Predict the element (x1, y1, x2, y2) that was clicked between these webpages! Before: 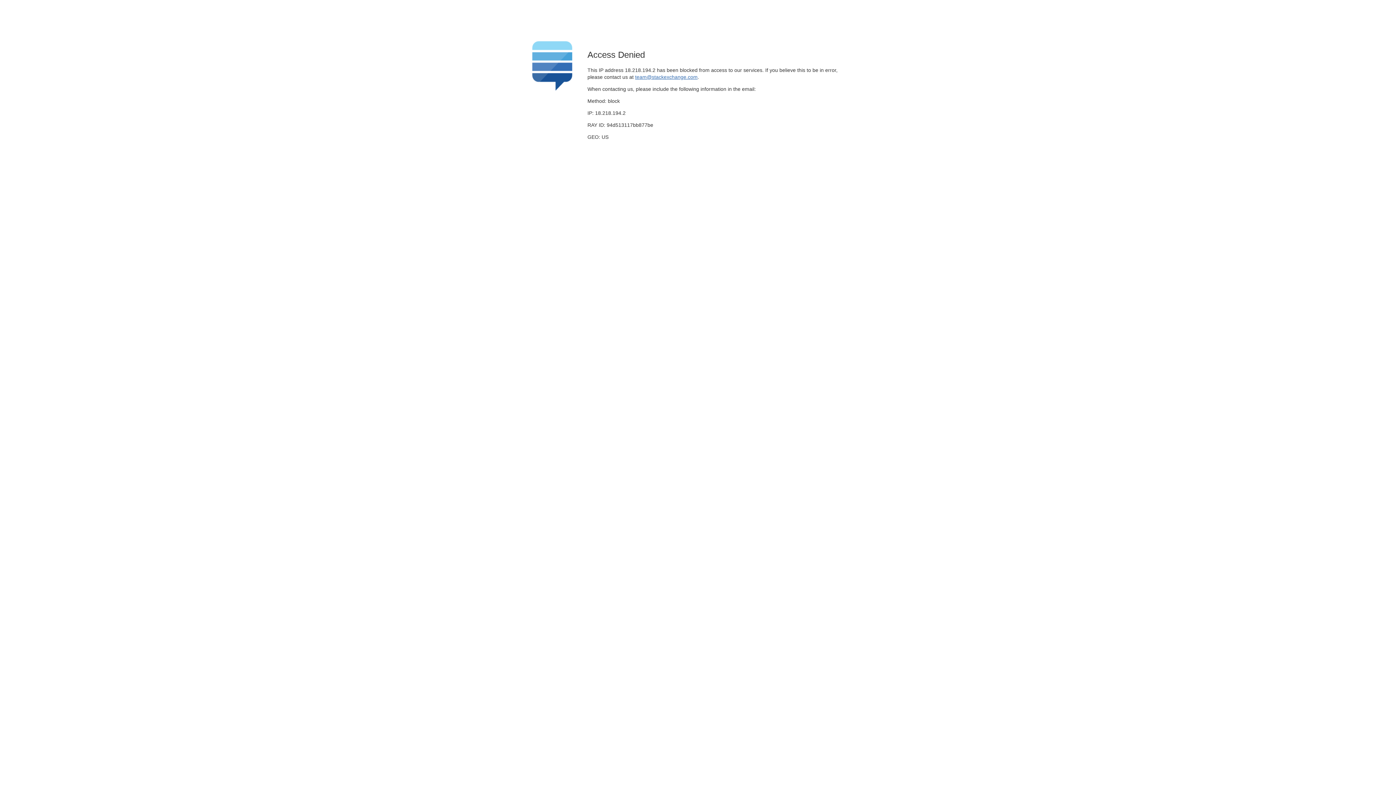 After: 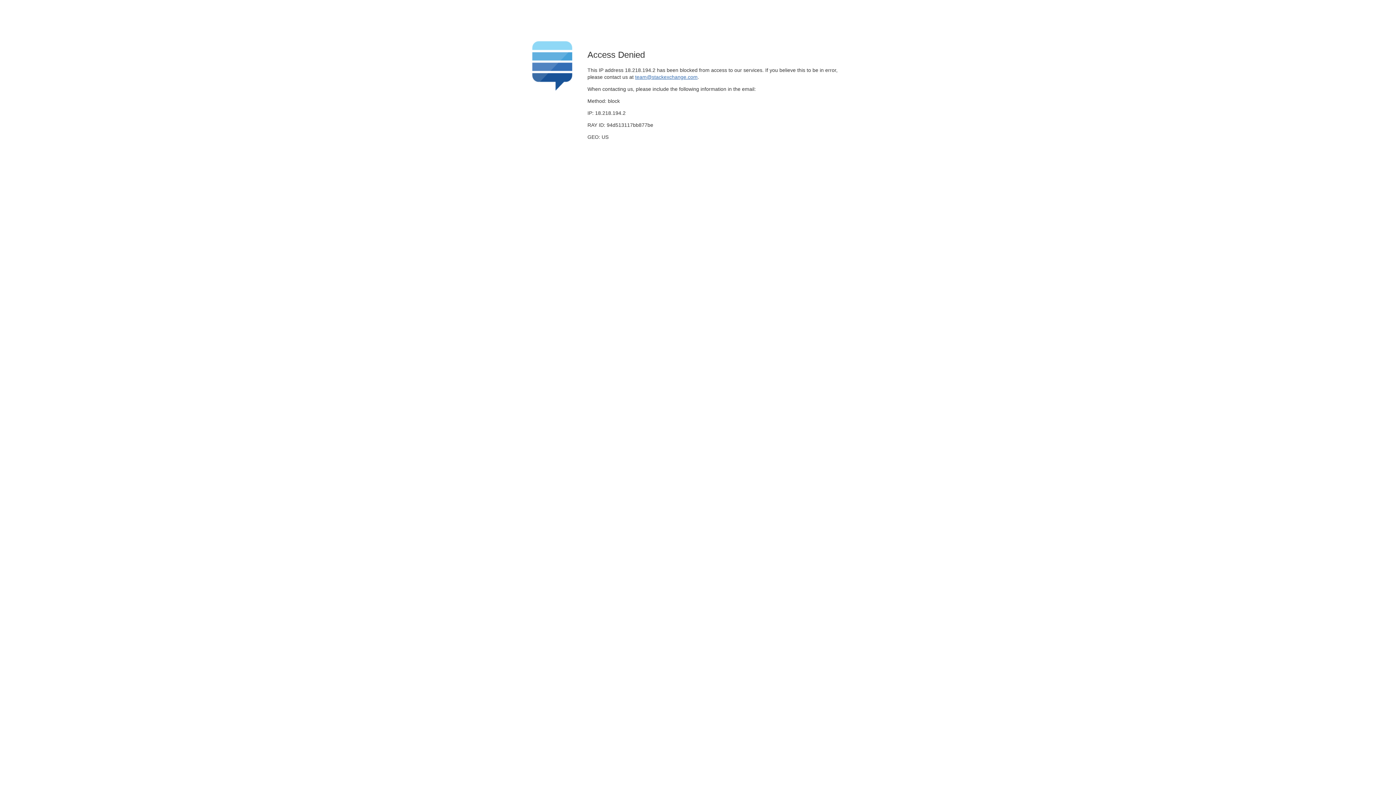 Action: bbox: (635, 74, 697, 79) label: team@stackexchange.com